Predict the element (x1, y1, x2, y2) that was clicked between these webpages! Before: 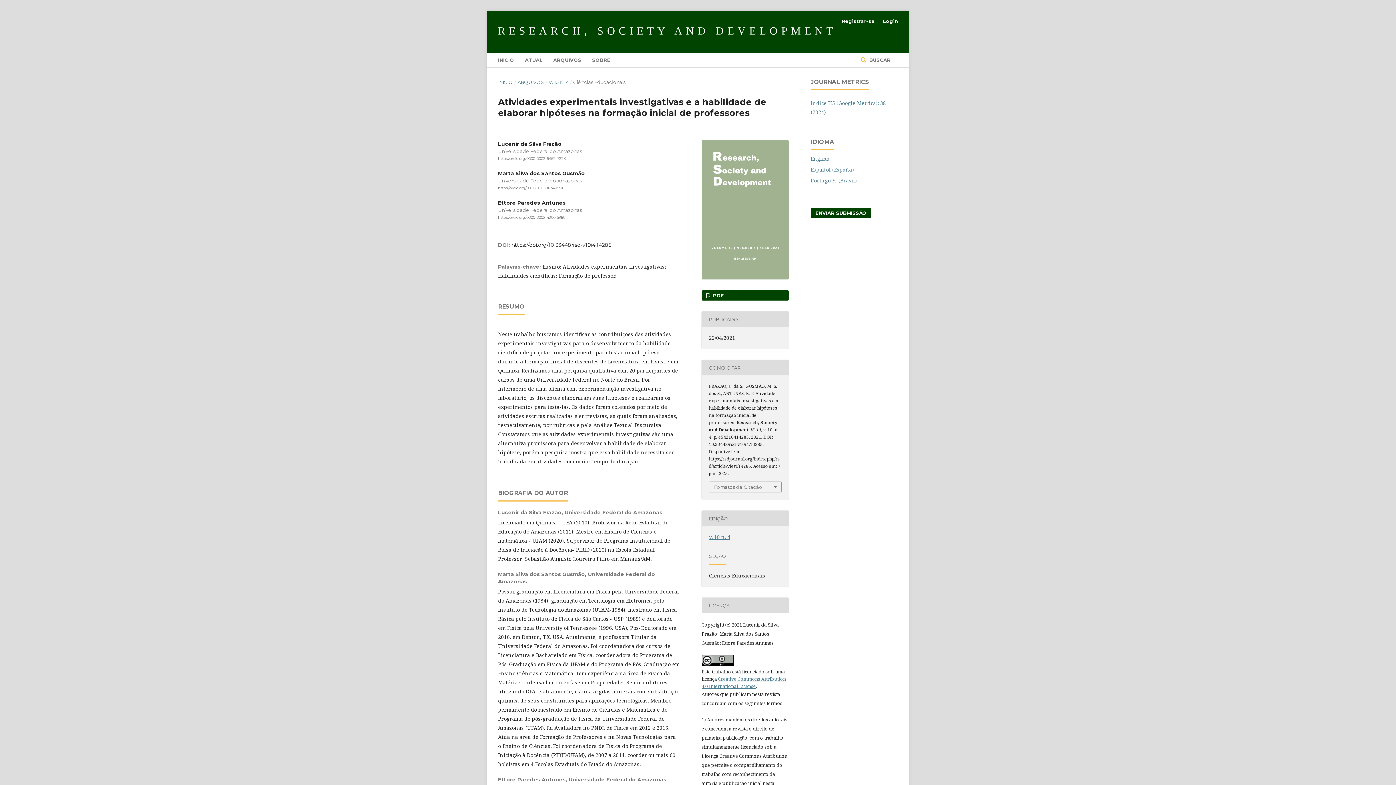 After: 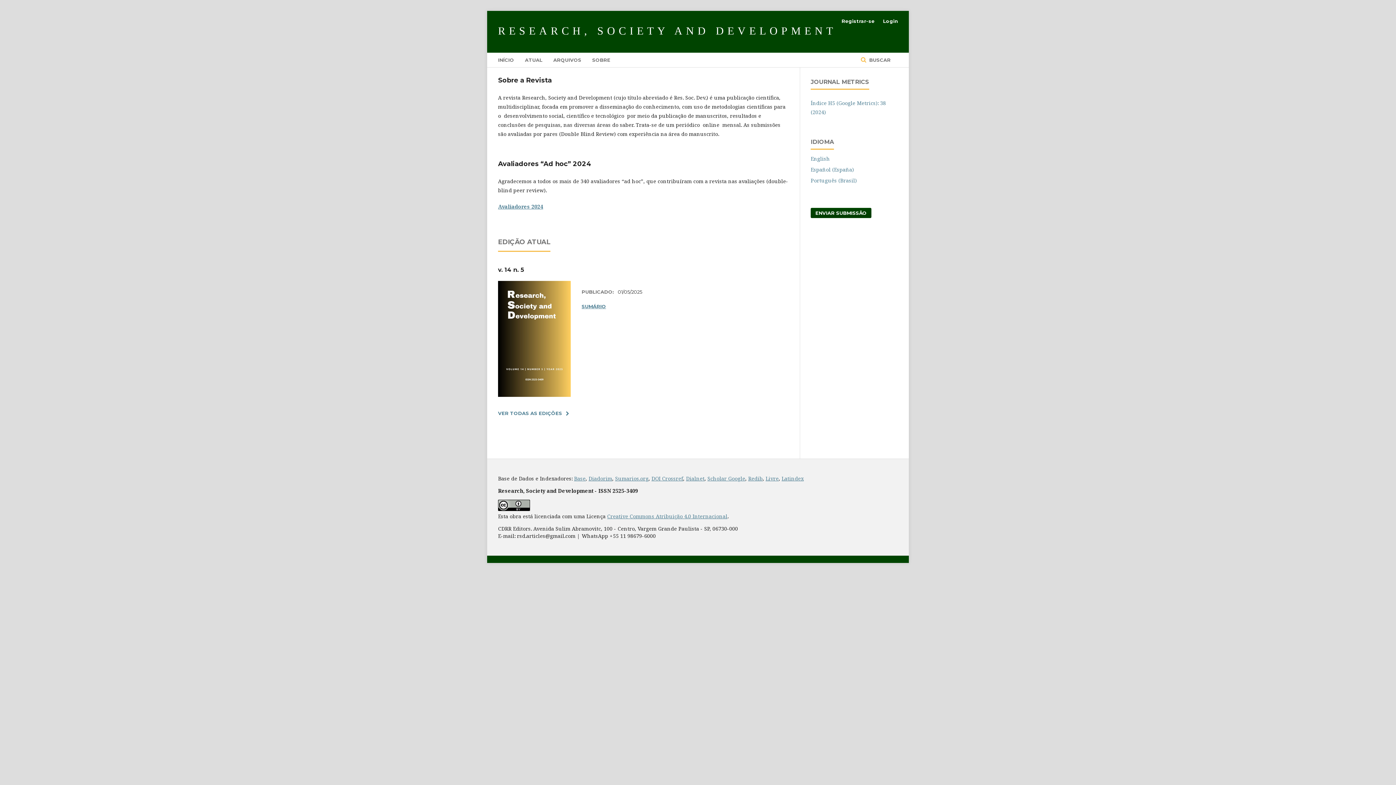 Action: label: RESEARCH, SOCIETY AND DEVELOPMENT bbox: (498, 21, 836, 40)